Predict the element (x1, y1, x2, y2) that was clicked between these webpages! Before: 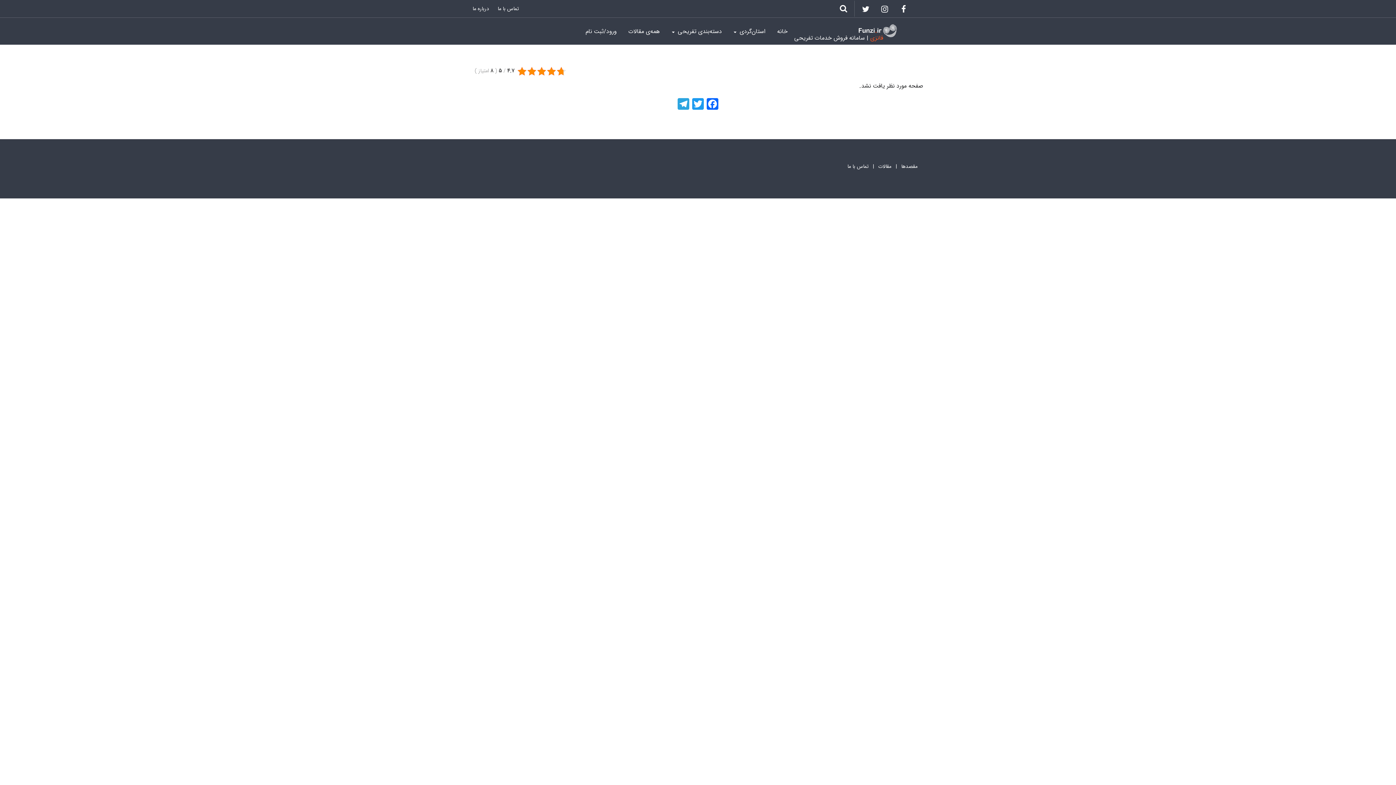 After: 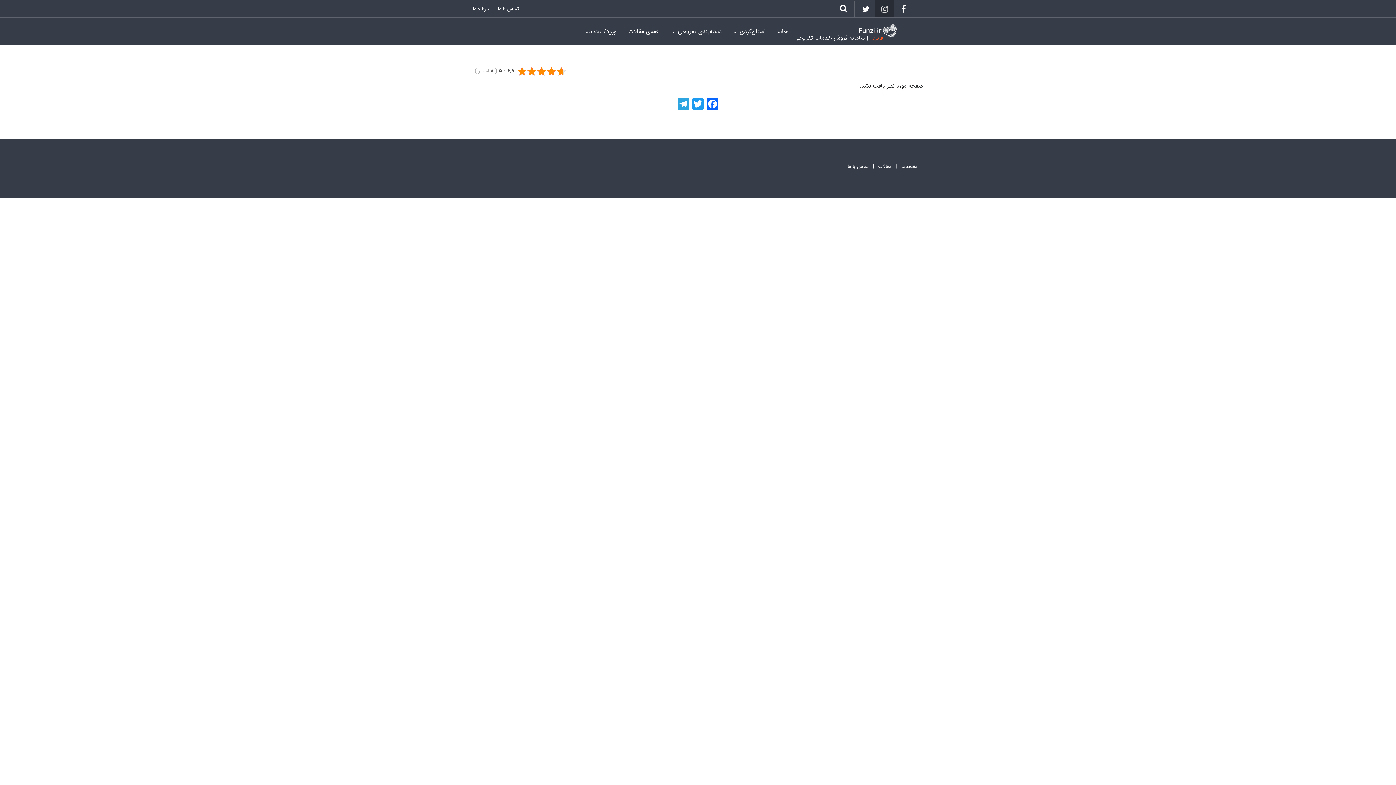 Action: bbox: (875, 0, 894, 17)